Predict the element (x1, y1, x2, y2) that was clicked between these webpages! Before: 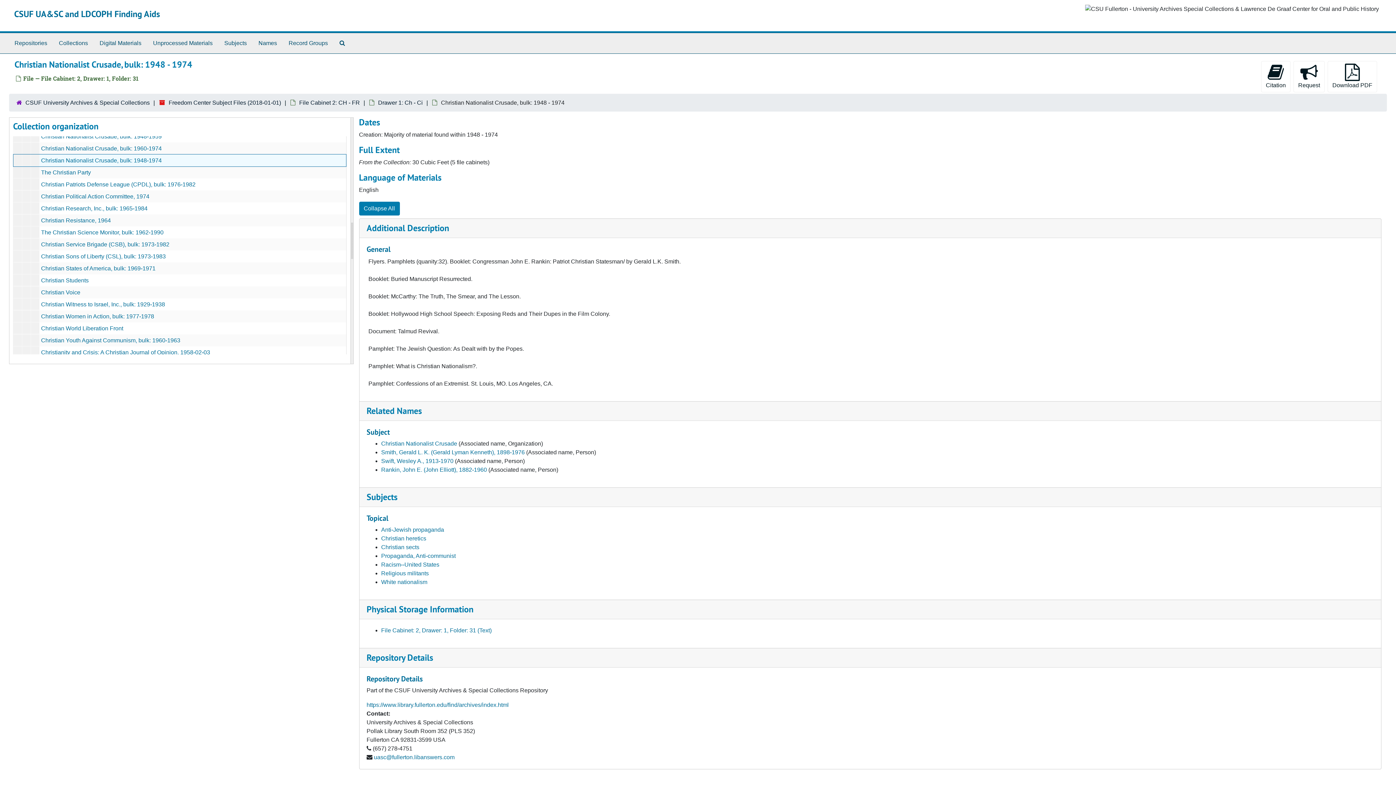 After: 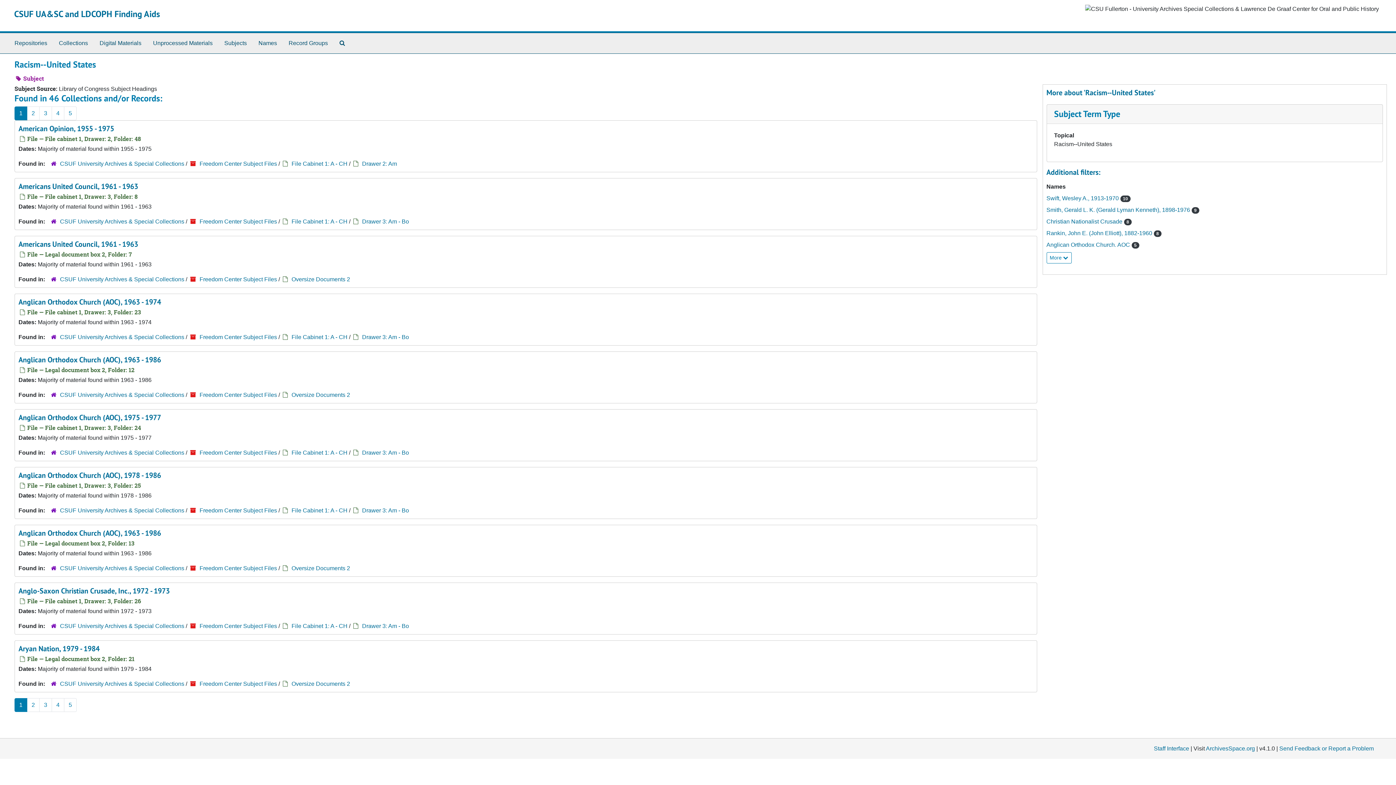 Action: bbox: (381, 561, 439, 568) label: Racism--United States